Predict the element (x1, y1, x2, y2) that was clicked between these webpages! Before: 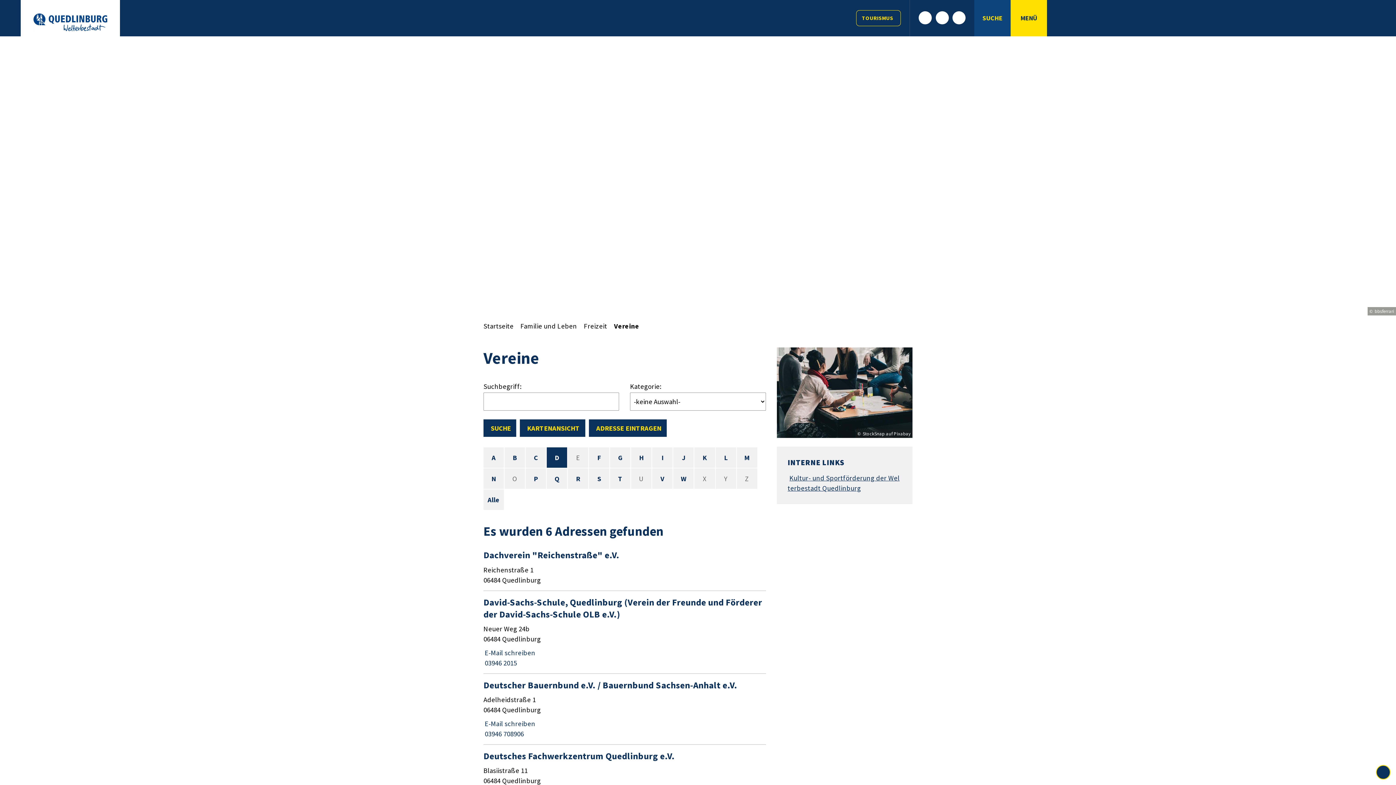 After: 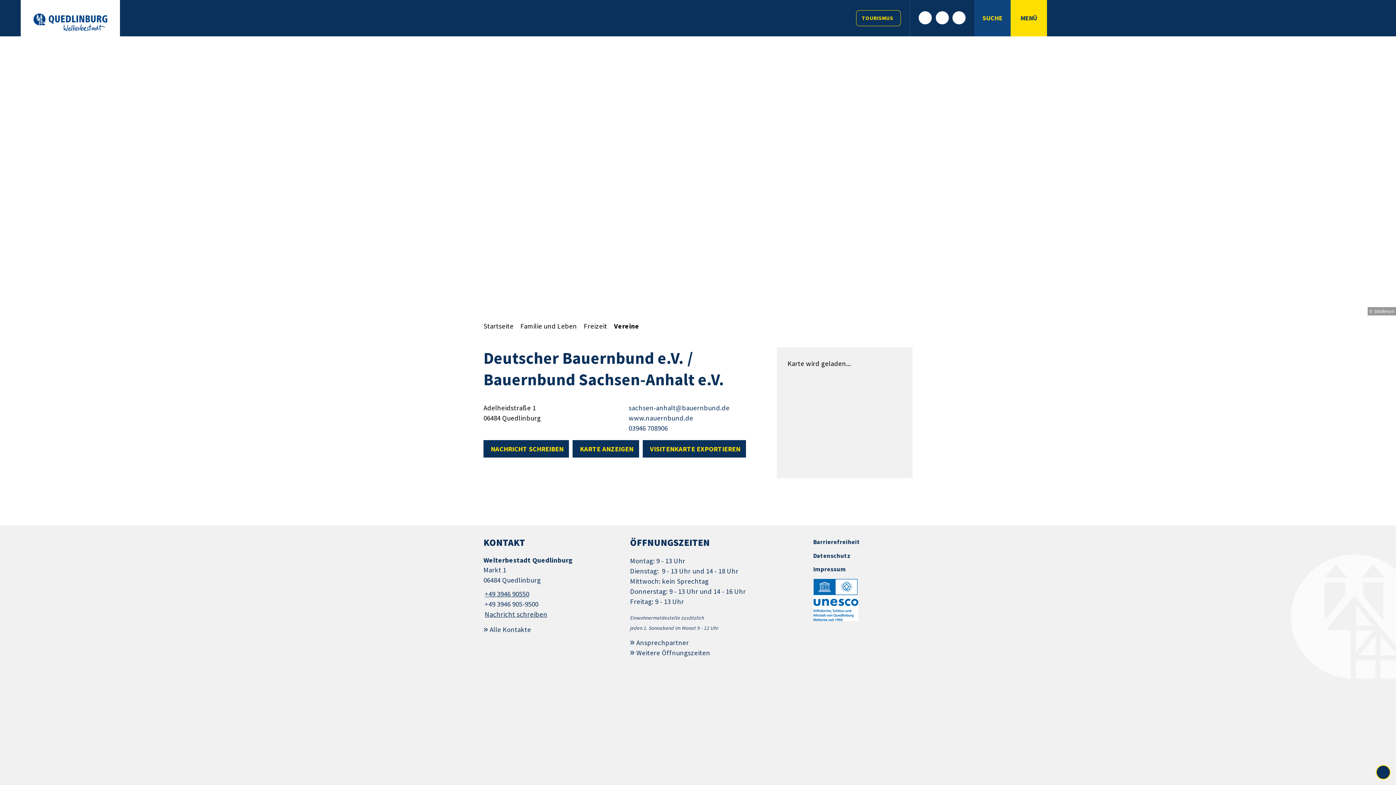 Action: bbox: (483, 679, 766, 739)